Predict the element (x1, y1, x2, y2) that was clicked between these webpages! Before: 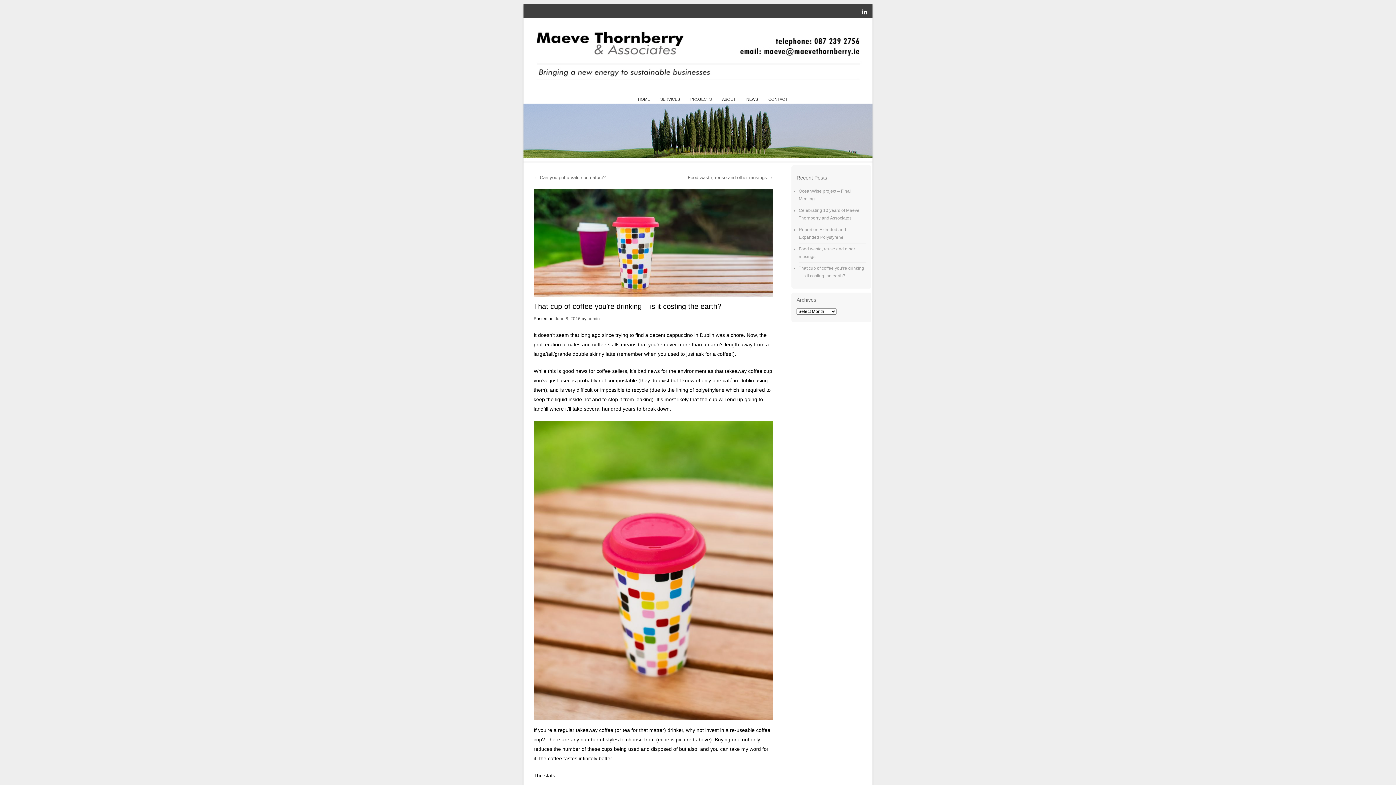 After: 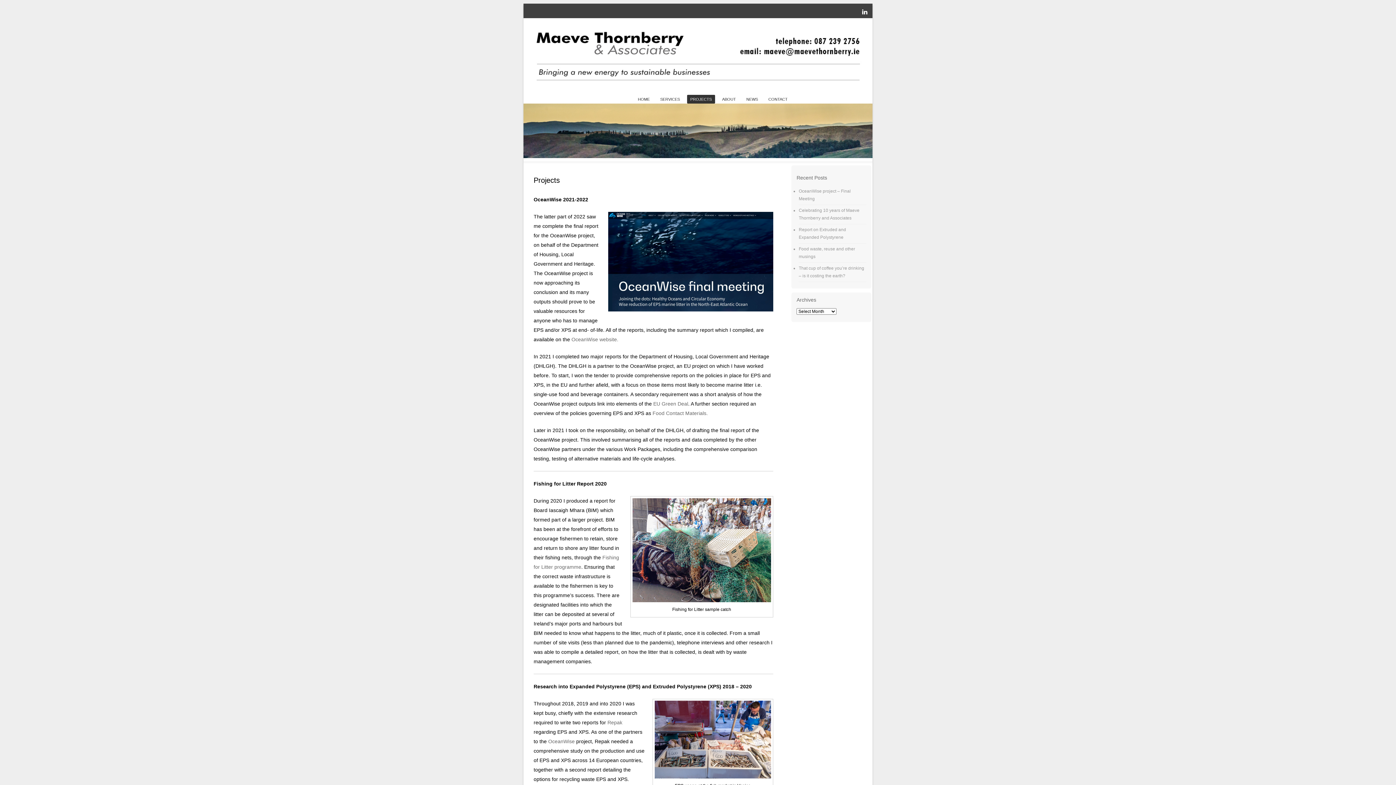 Action: label: PROJECTS bbox: (687, 94, 715, 103)